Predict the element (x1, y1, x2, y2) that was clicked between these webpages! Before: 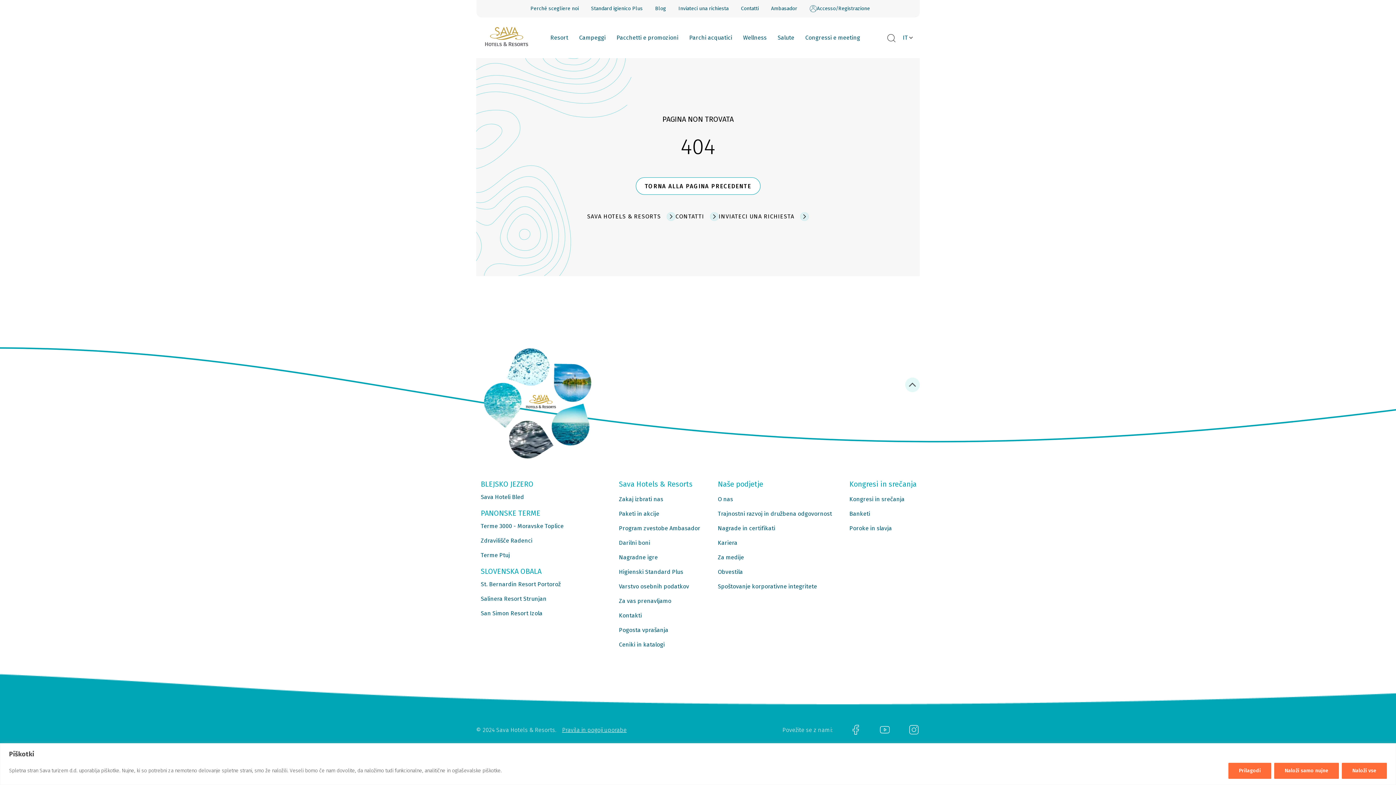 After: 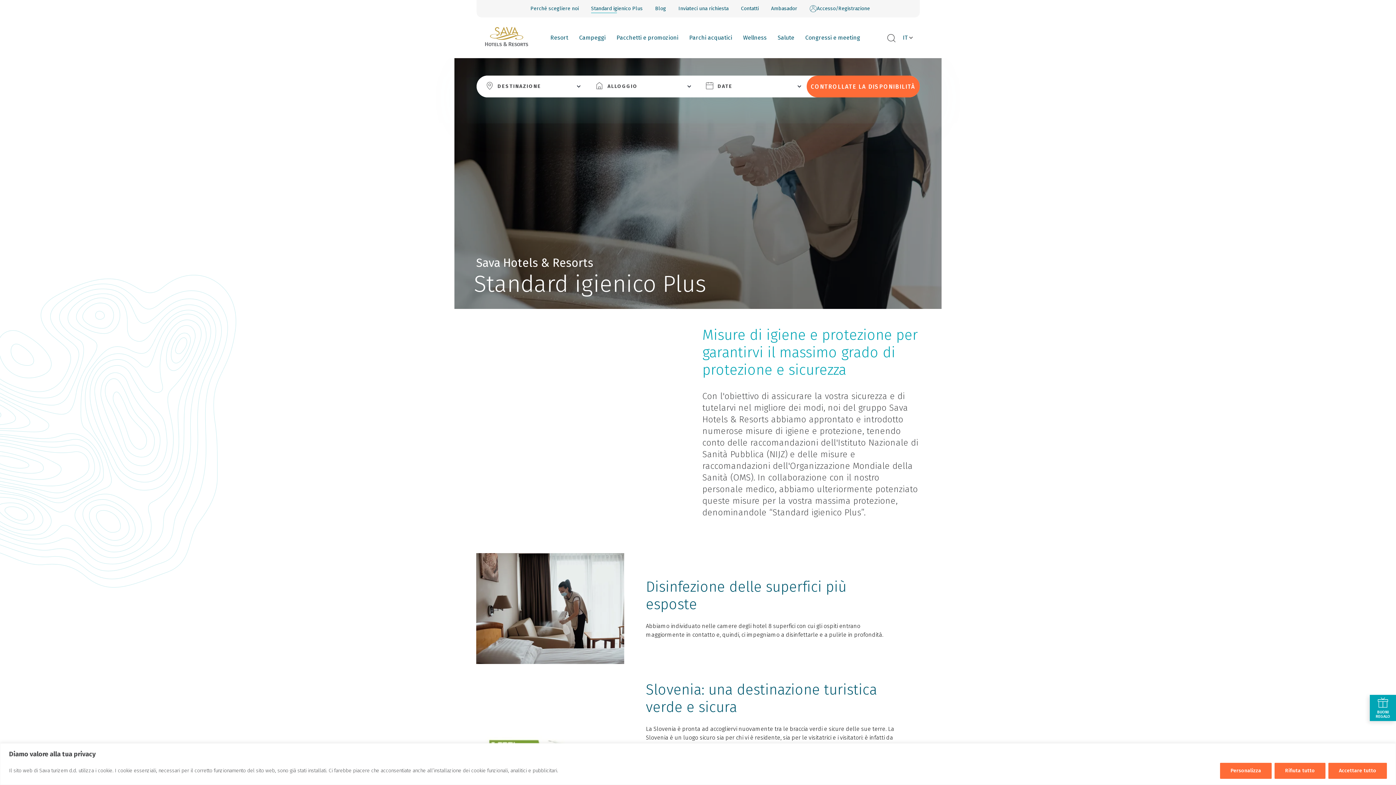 Action: bbox: (591, 4, 642, 13) label: Standard igienico Plus